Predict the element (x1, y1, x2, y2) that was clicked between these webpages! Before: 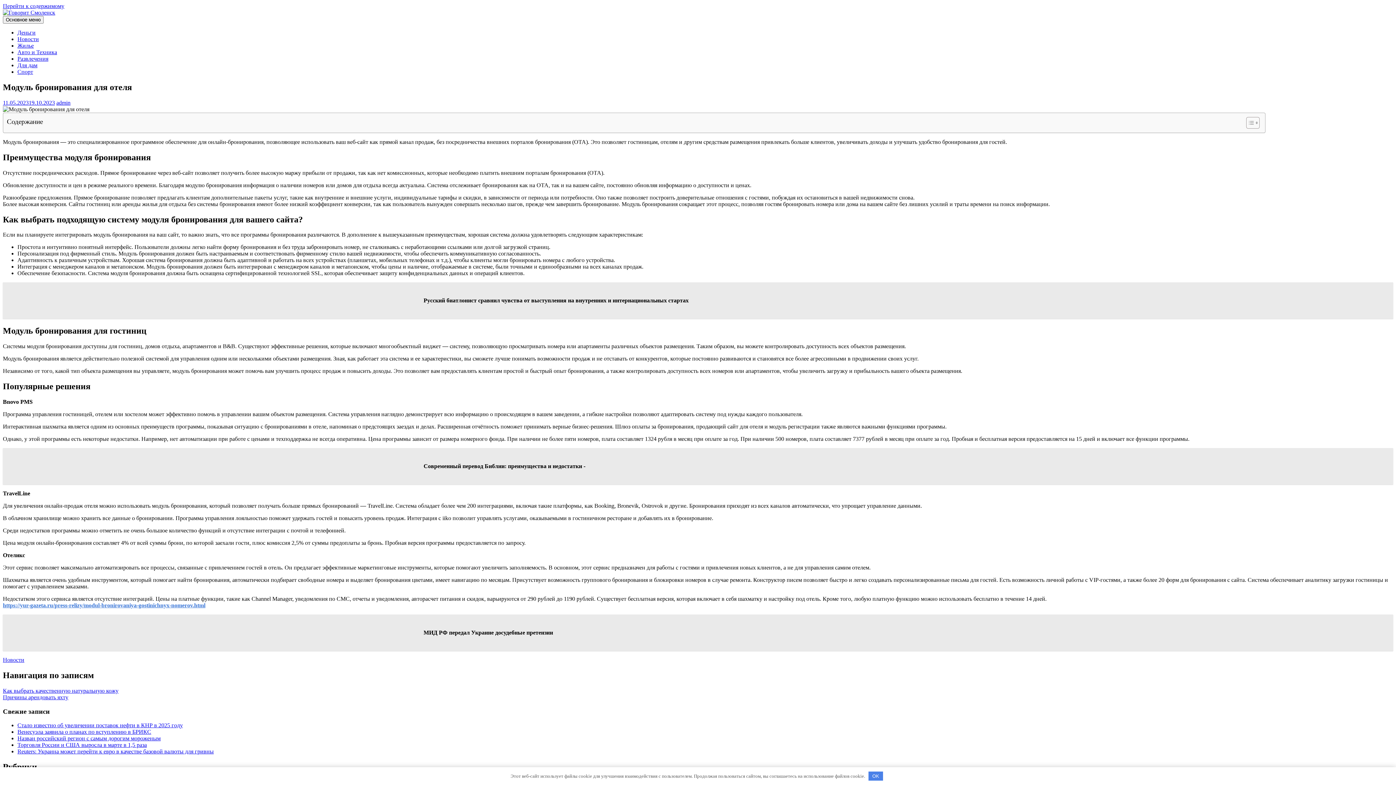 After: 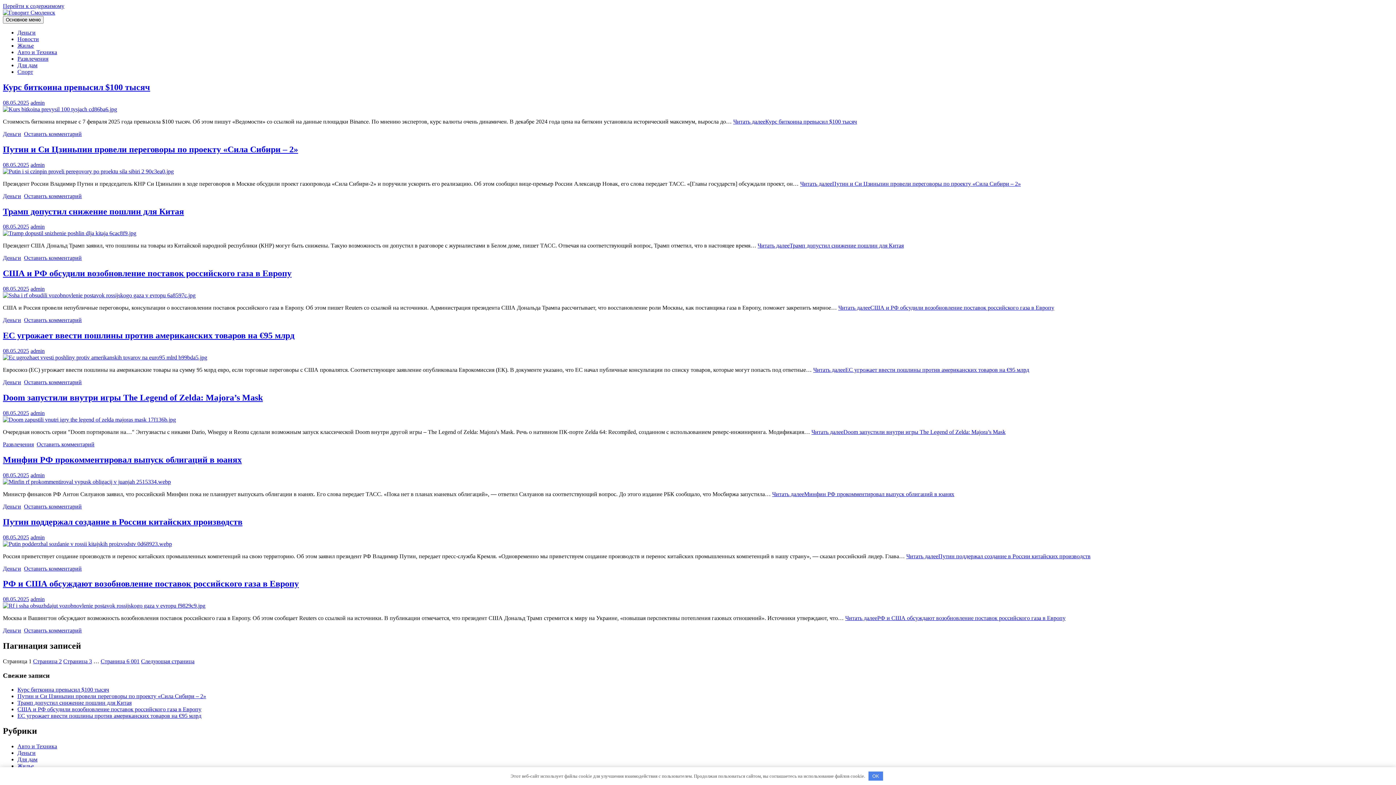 Action: bbox: (56, 99, 70, 105) label: admin